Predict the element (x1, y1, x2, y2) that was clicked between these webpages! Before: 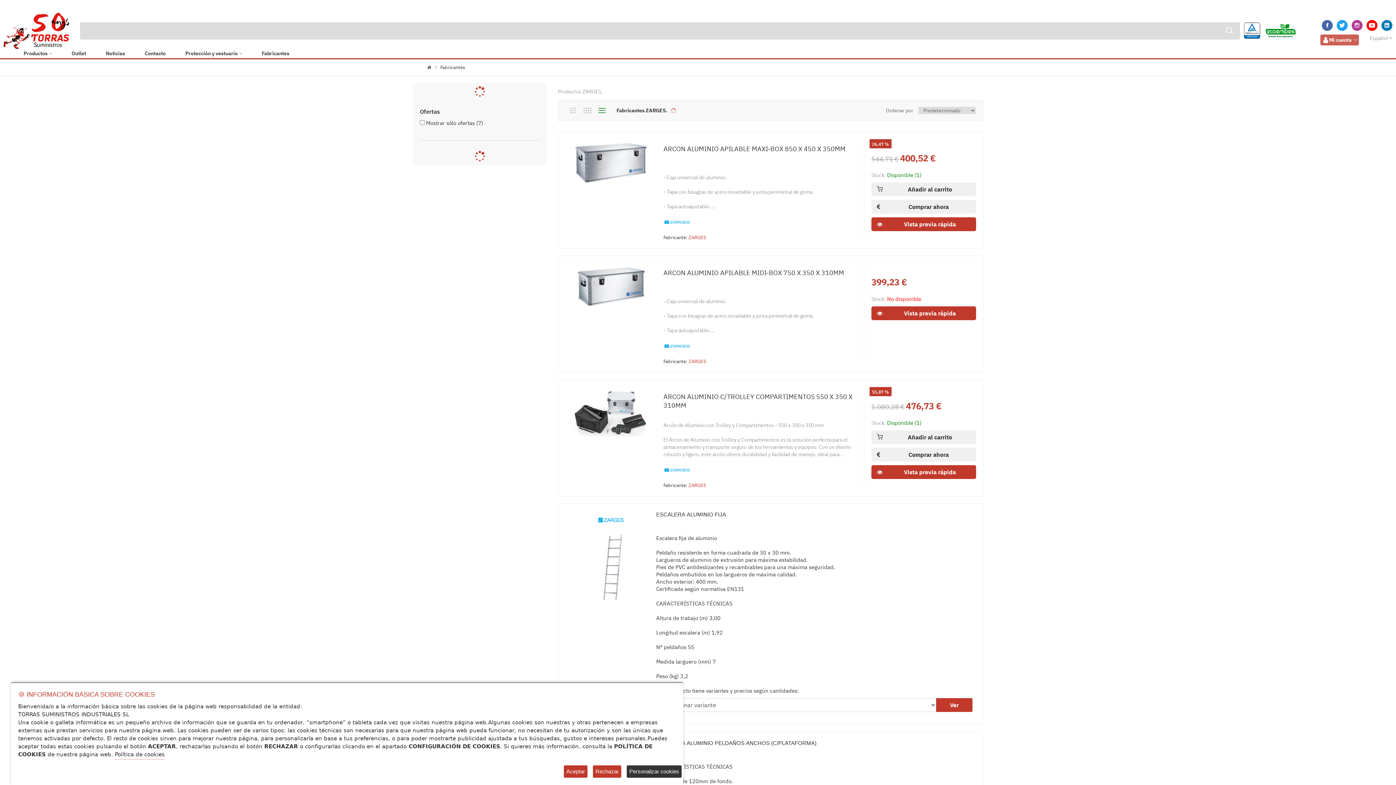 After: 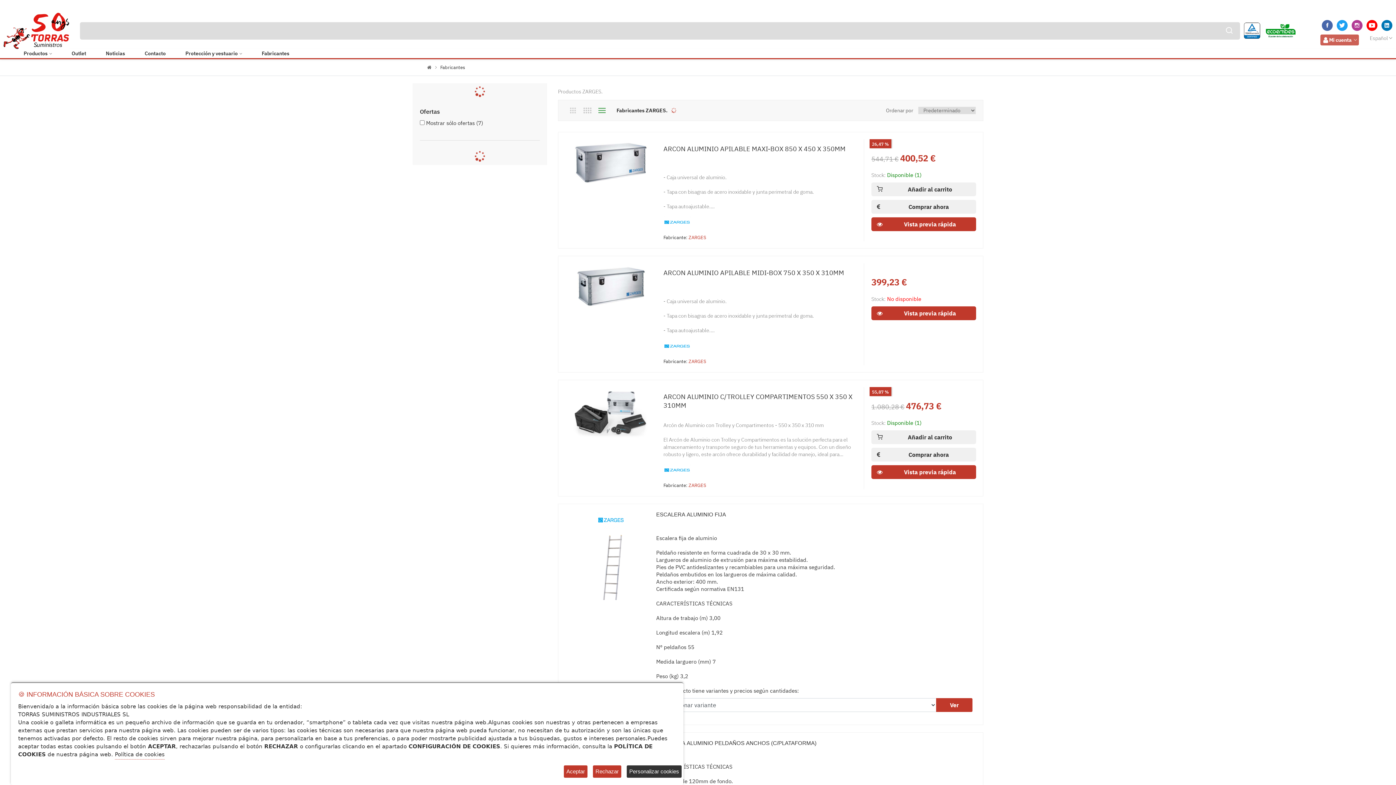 Action: bbox: (1244, 22, 1260, 39)